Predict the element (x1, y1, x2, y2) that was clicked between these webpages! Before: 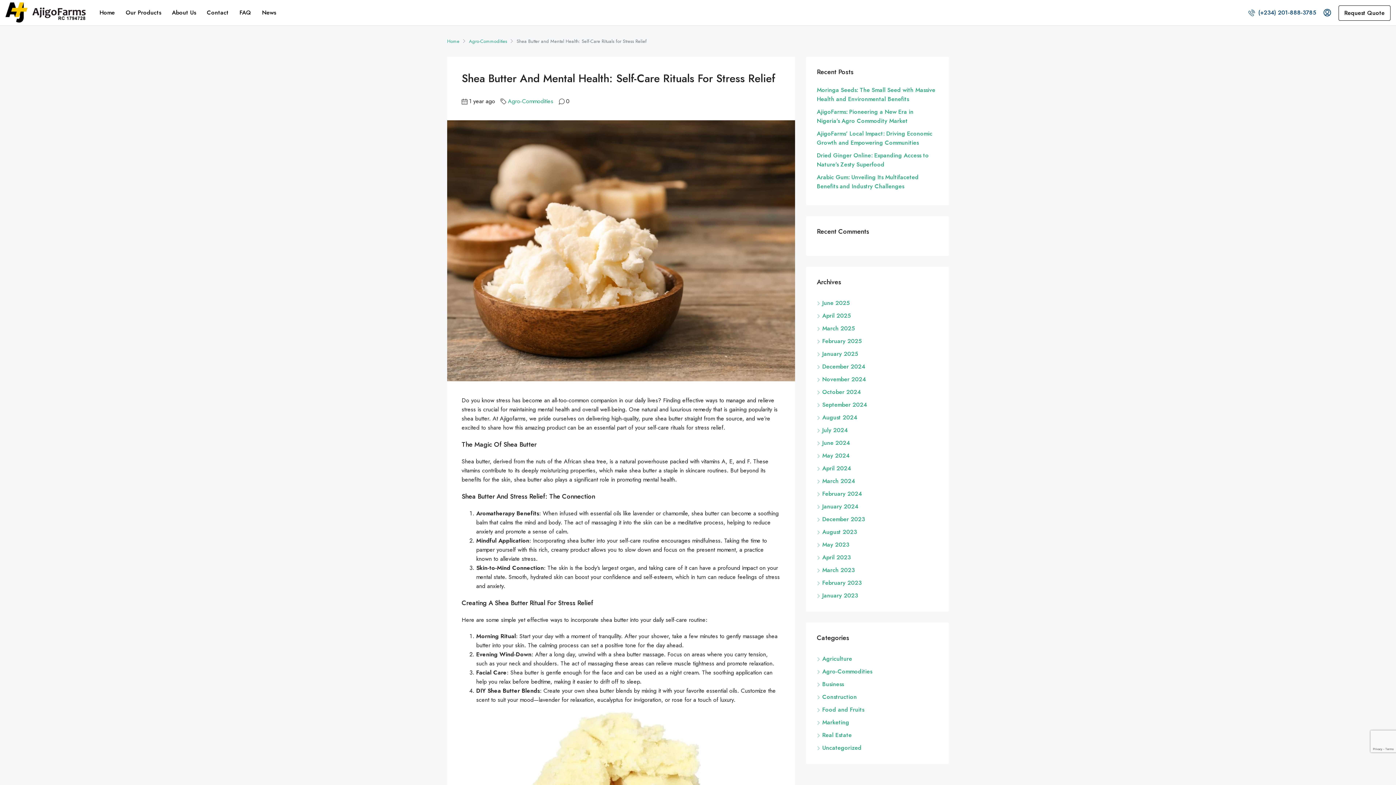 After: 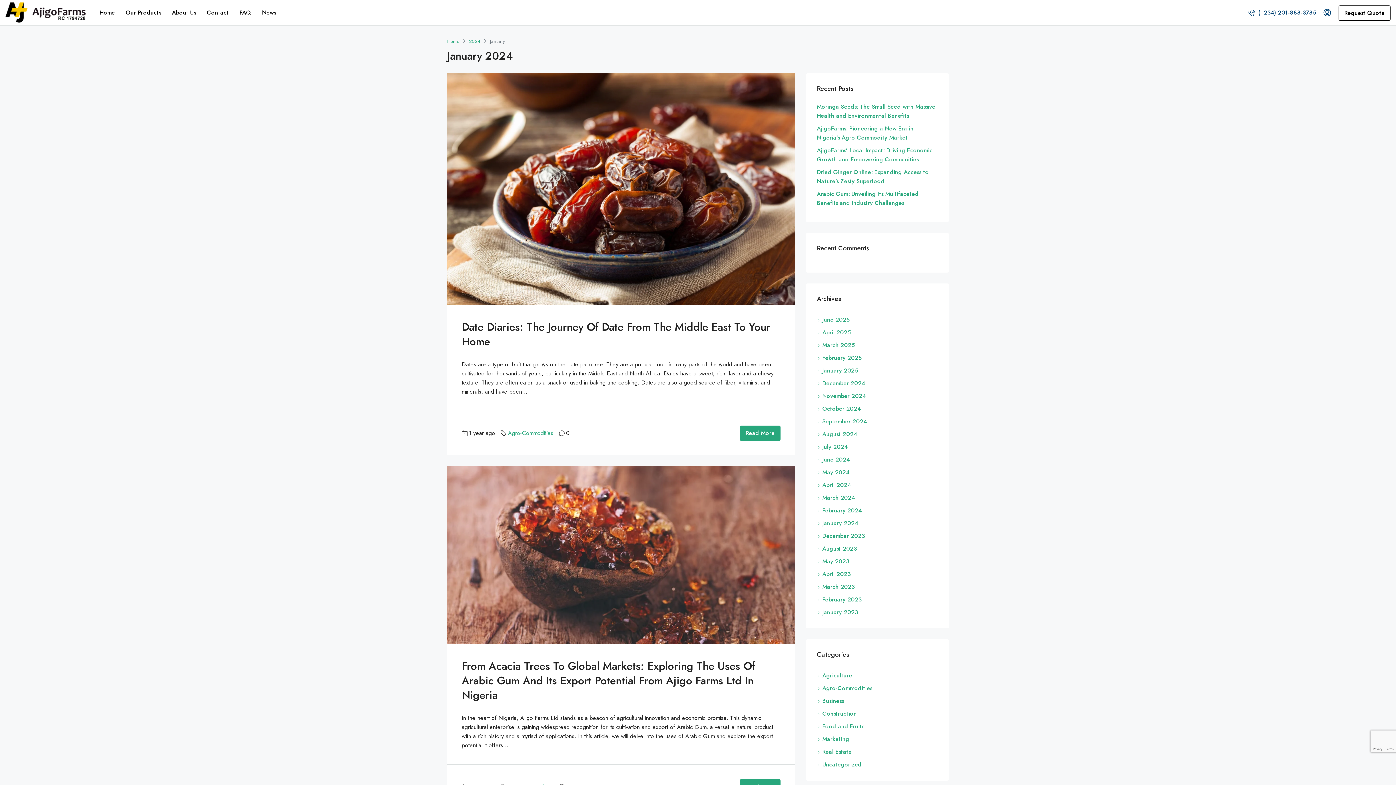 Action: label: January 2024 bbox: (817, 502, 858, 510)